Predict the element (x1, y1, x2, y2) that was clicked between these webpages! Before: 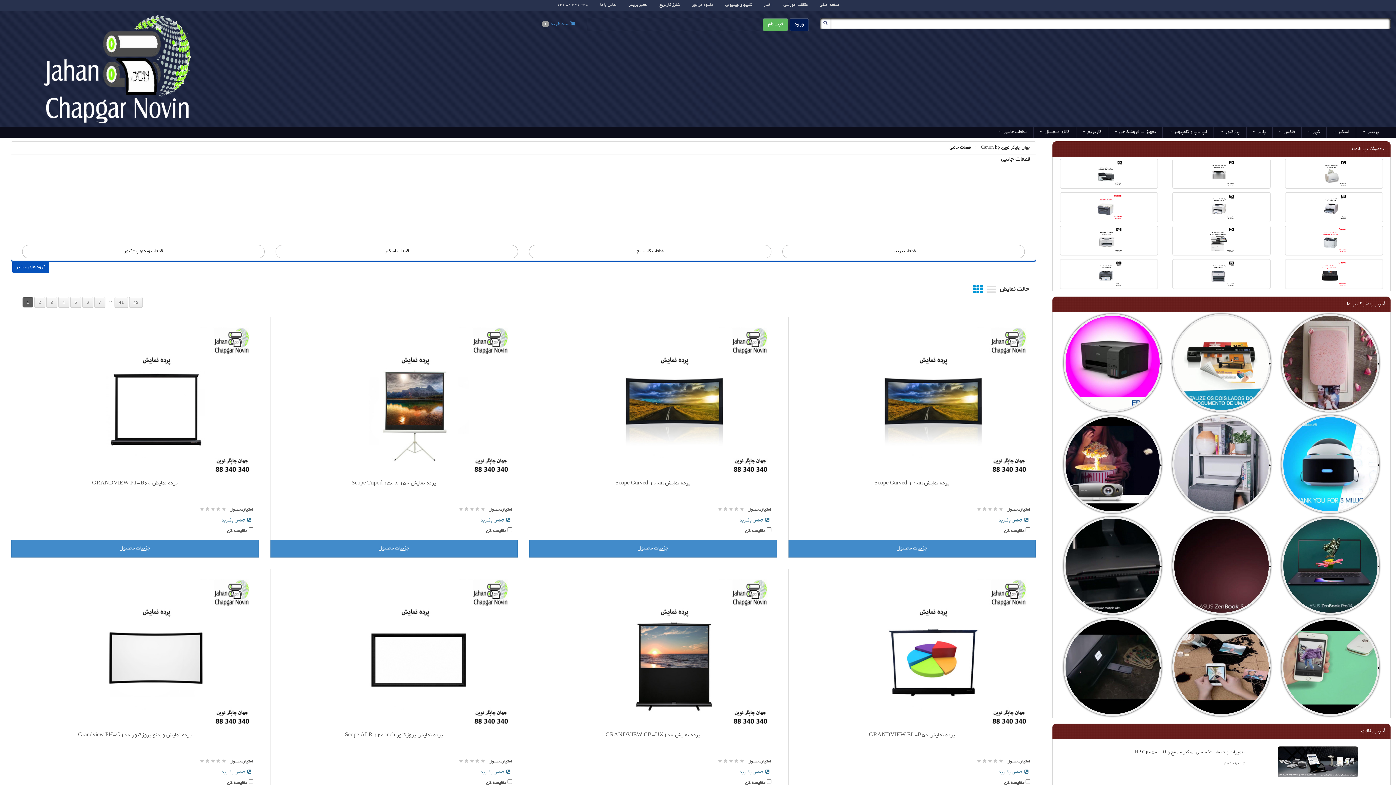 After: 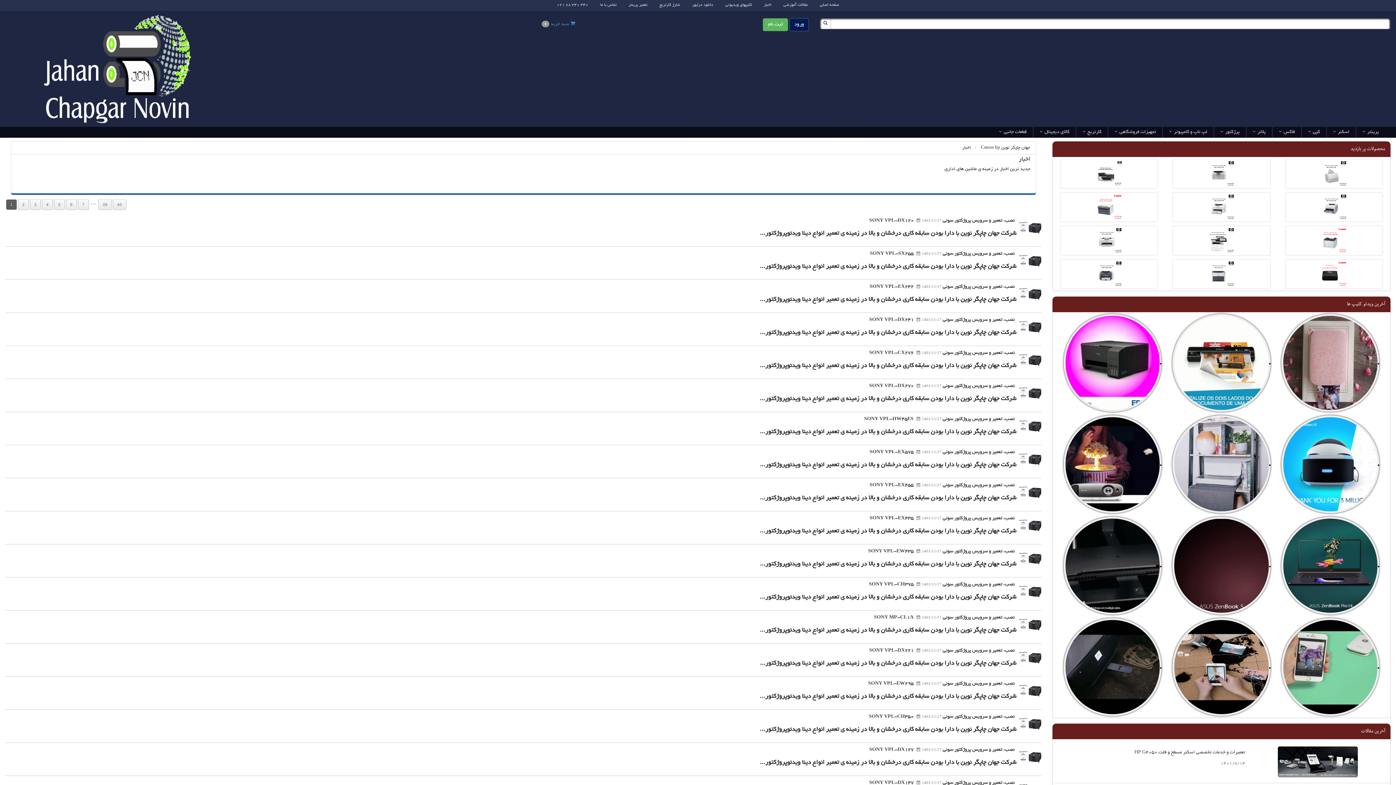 Action: label: اخبار bbox: (758, 0, 777, 10)